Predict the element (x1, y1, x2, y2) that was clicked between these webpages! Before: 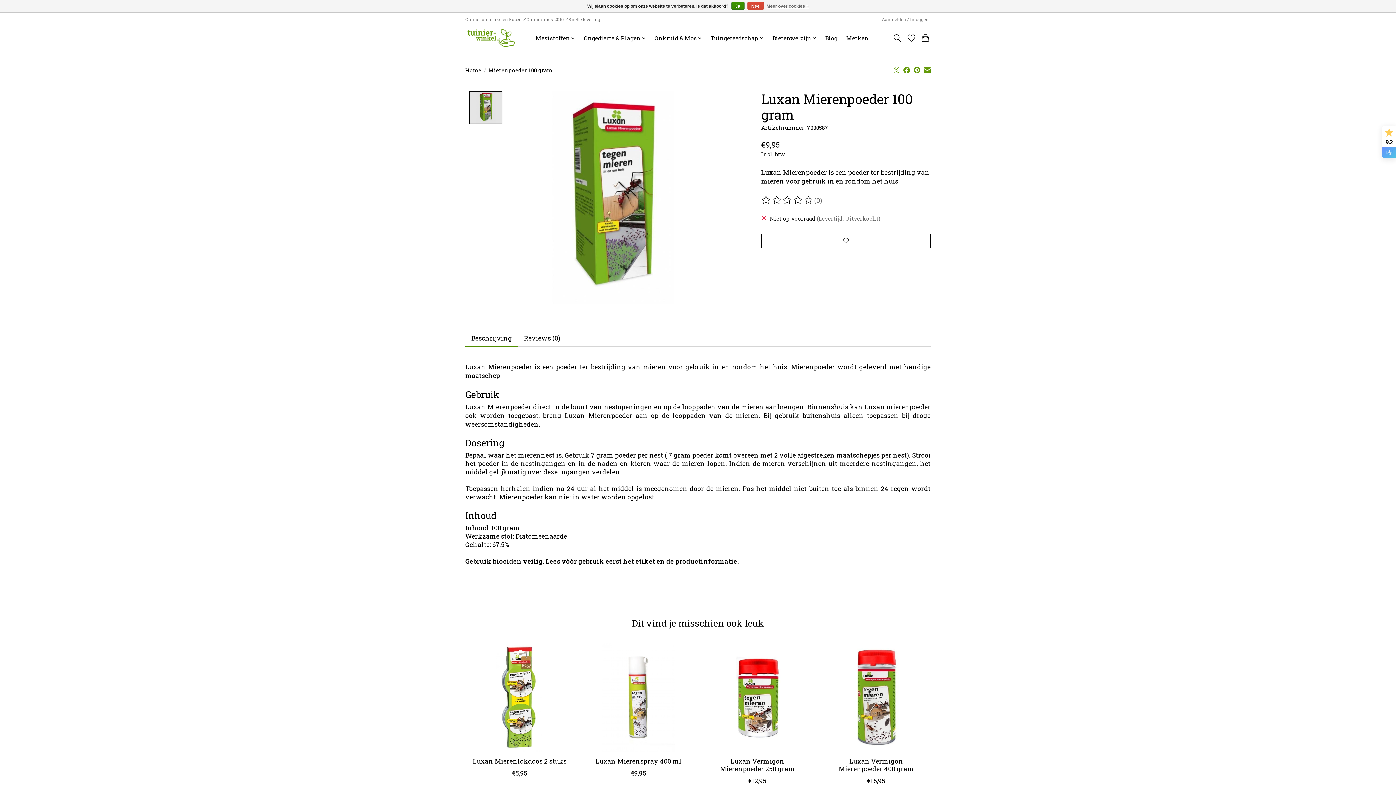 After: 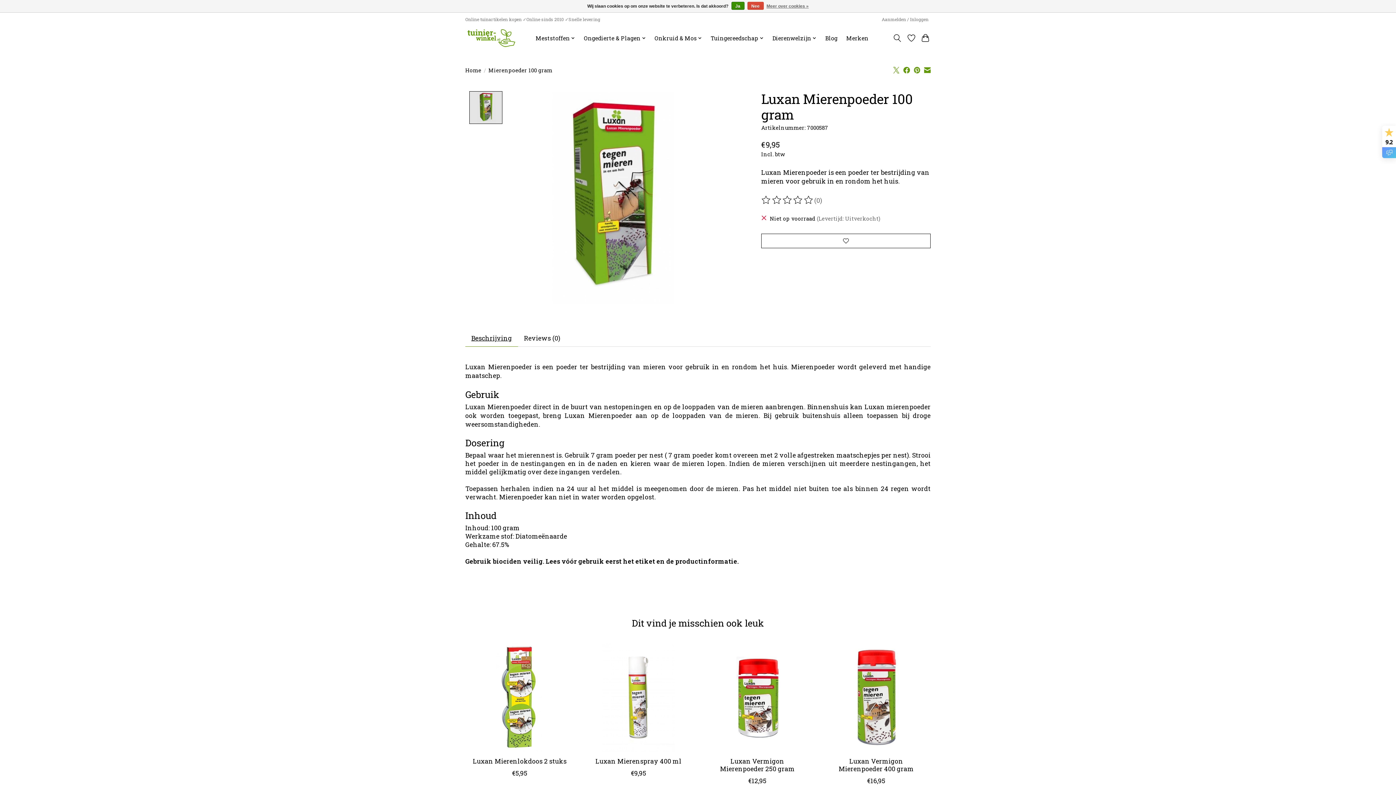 Action: bbox: (903, 66, 910, 75)